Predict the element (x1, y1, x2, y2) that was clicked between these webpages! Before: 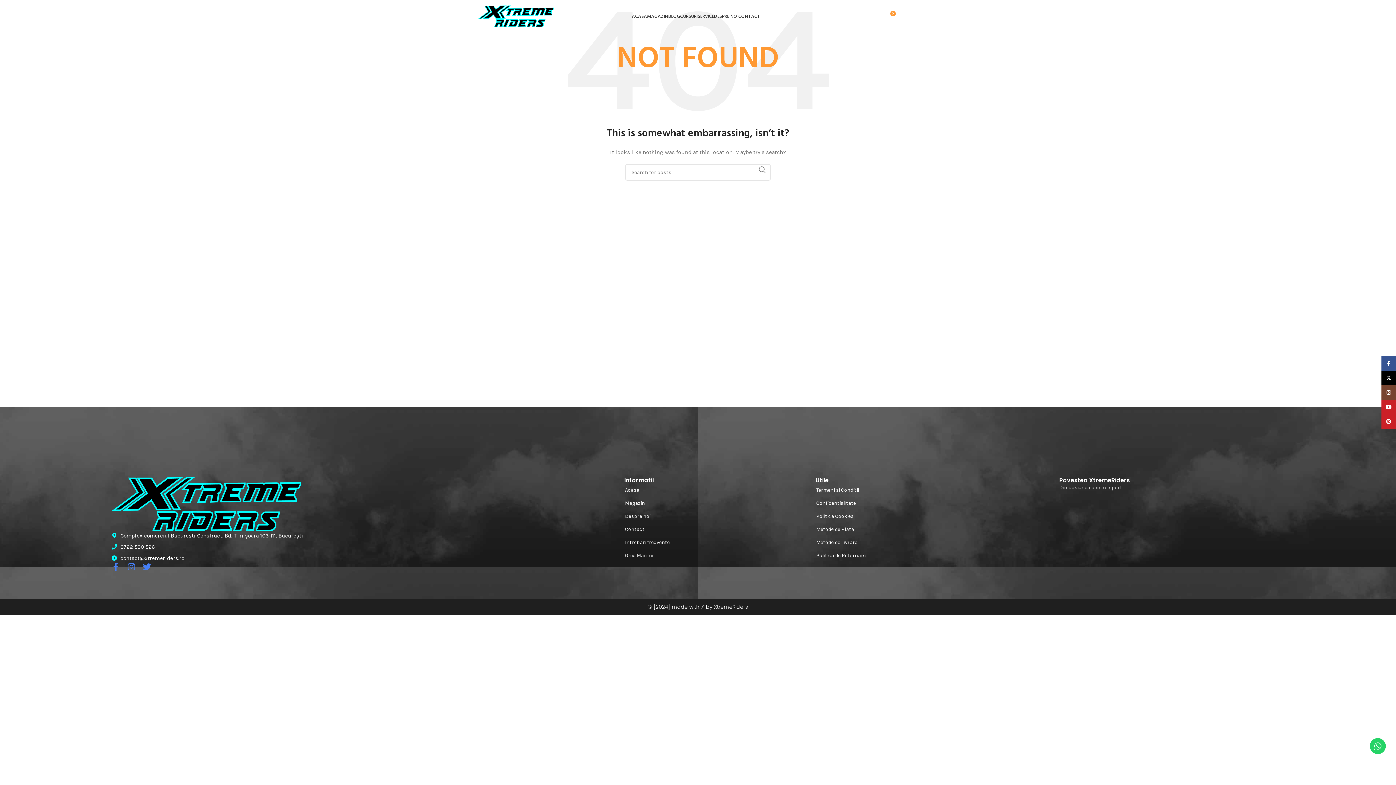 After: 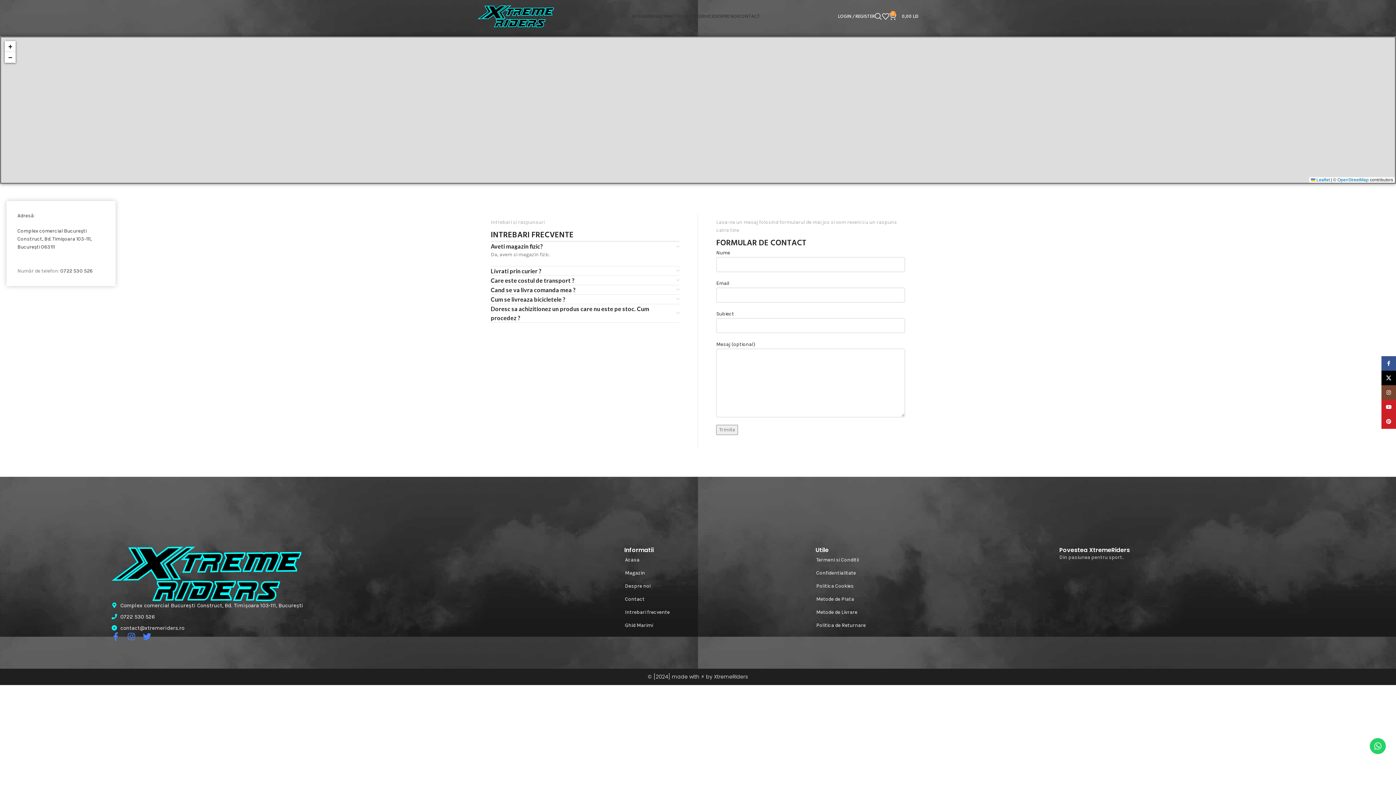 Action: bbox: (624, 523, 815, 536) label: Contact